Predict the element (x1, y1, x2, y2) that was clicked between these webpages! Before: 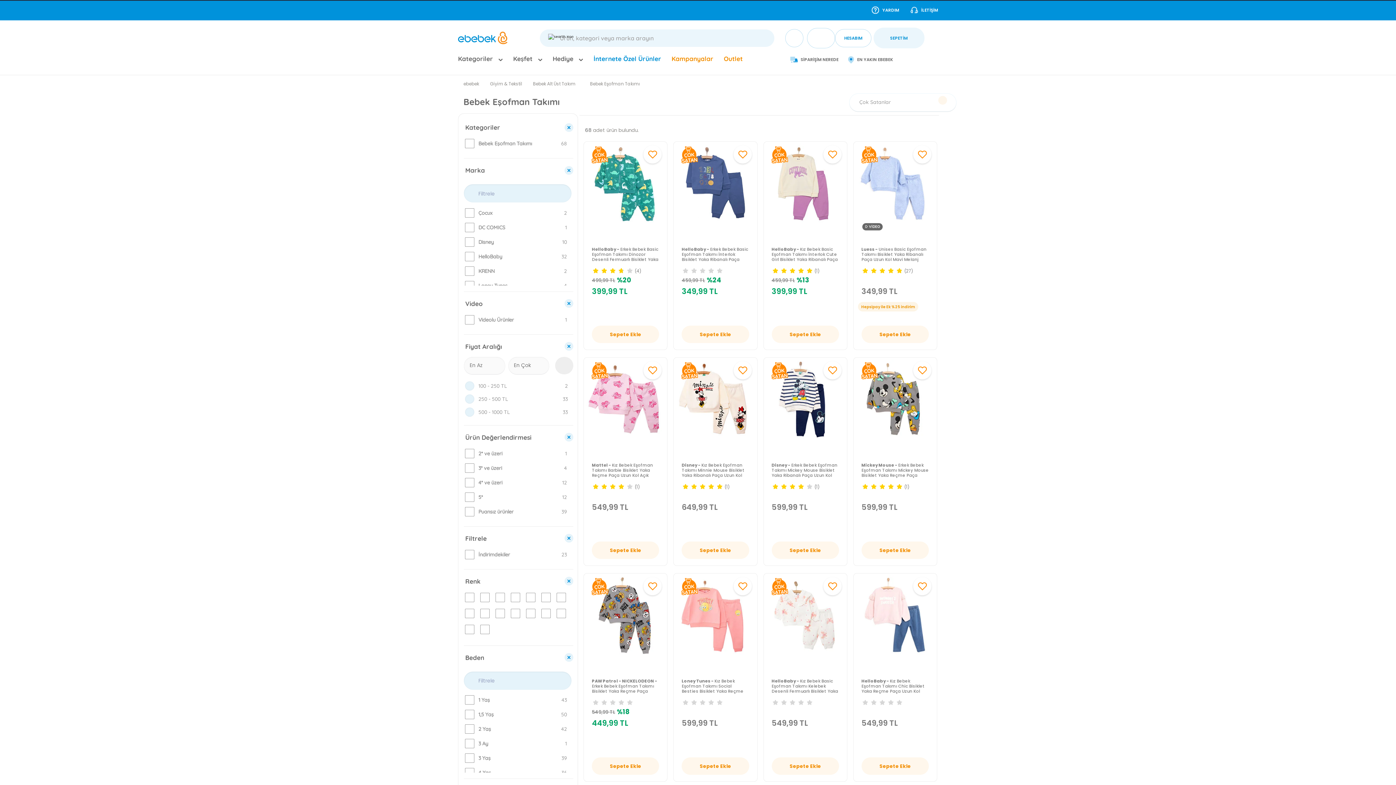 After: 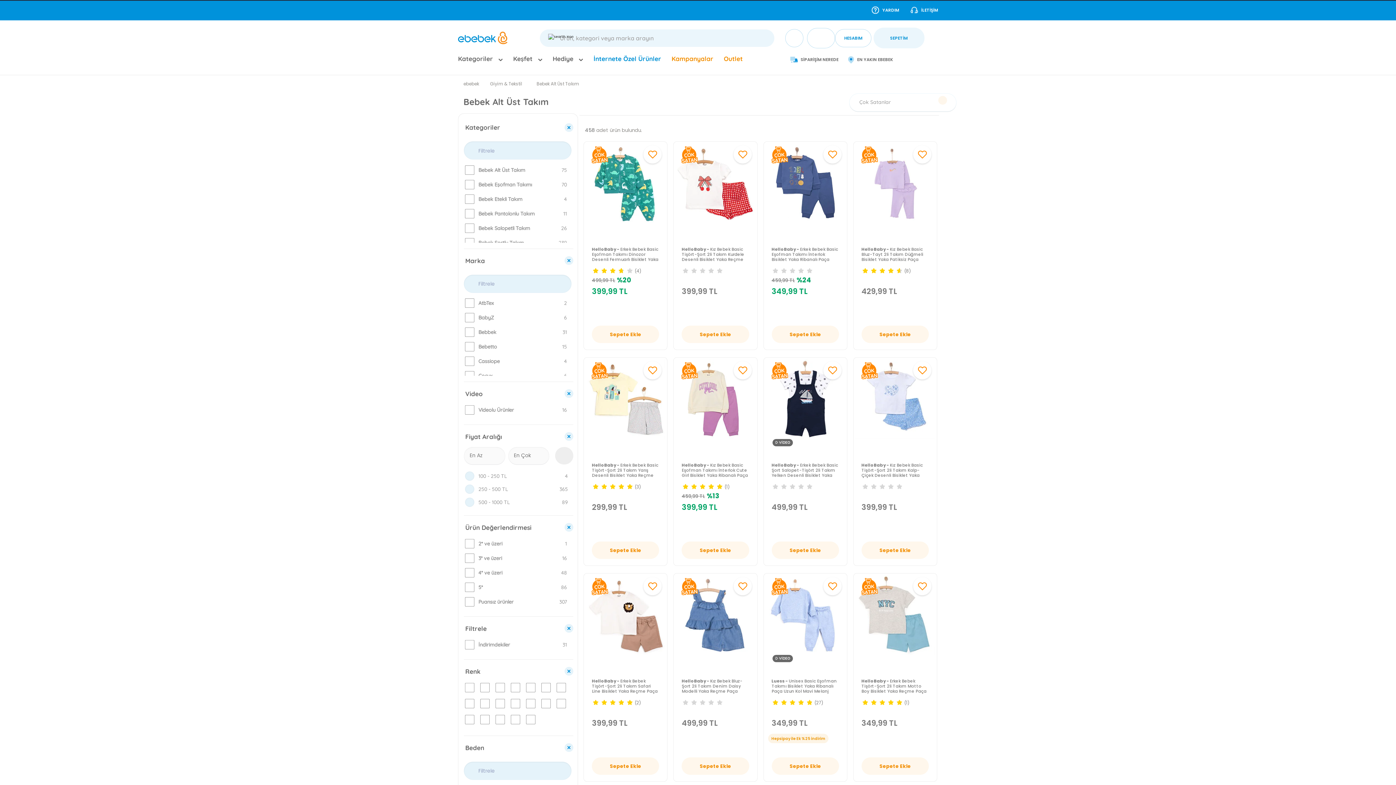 Action: label: Bebek Alt Üst Takım bbox: (533, 80, 582, 87)